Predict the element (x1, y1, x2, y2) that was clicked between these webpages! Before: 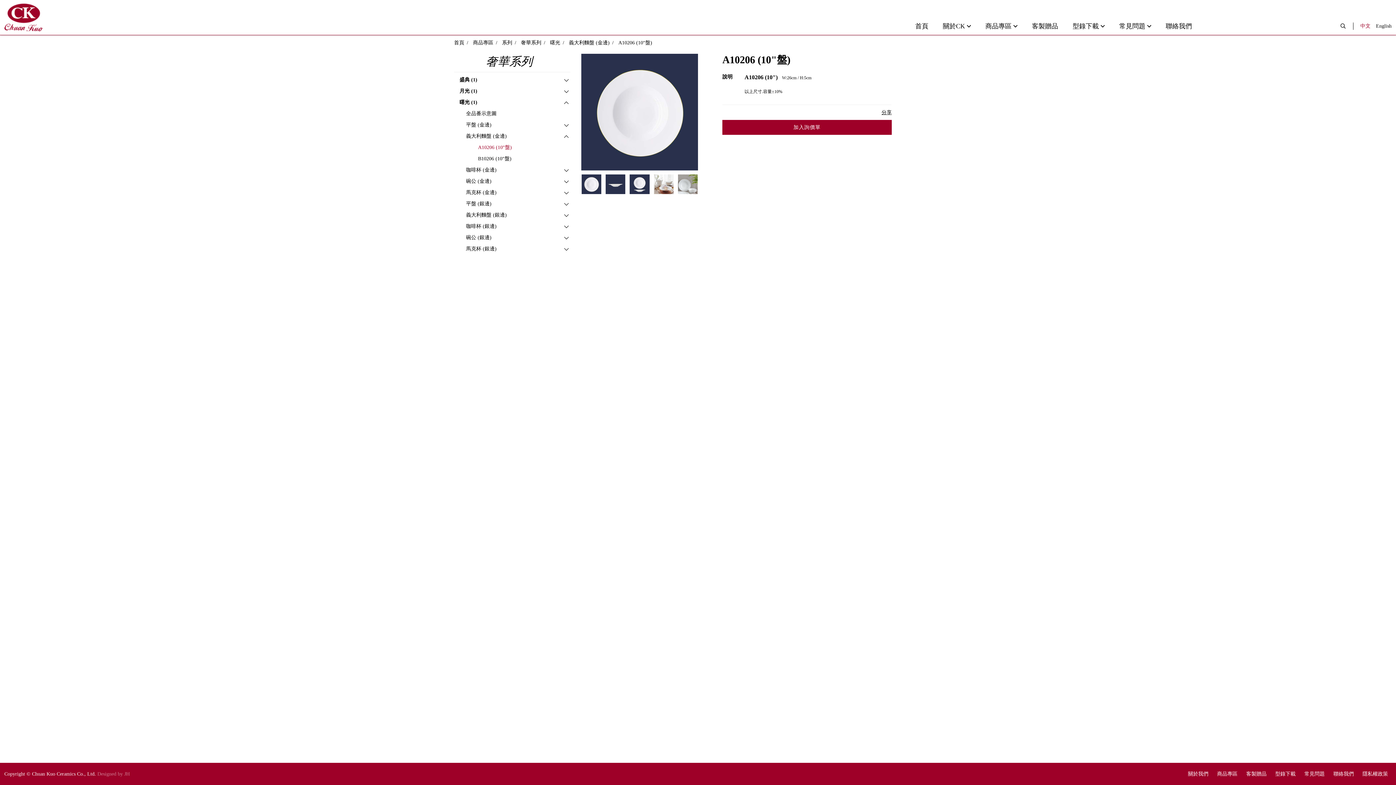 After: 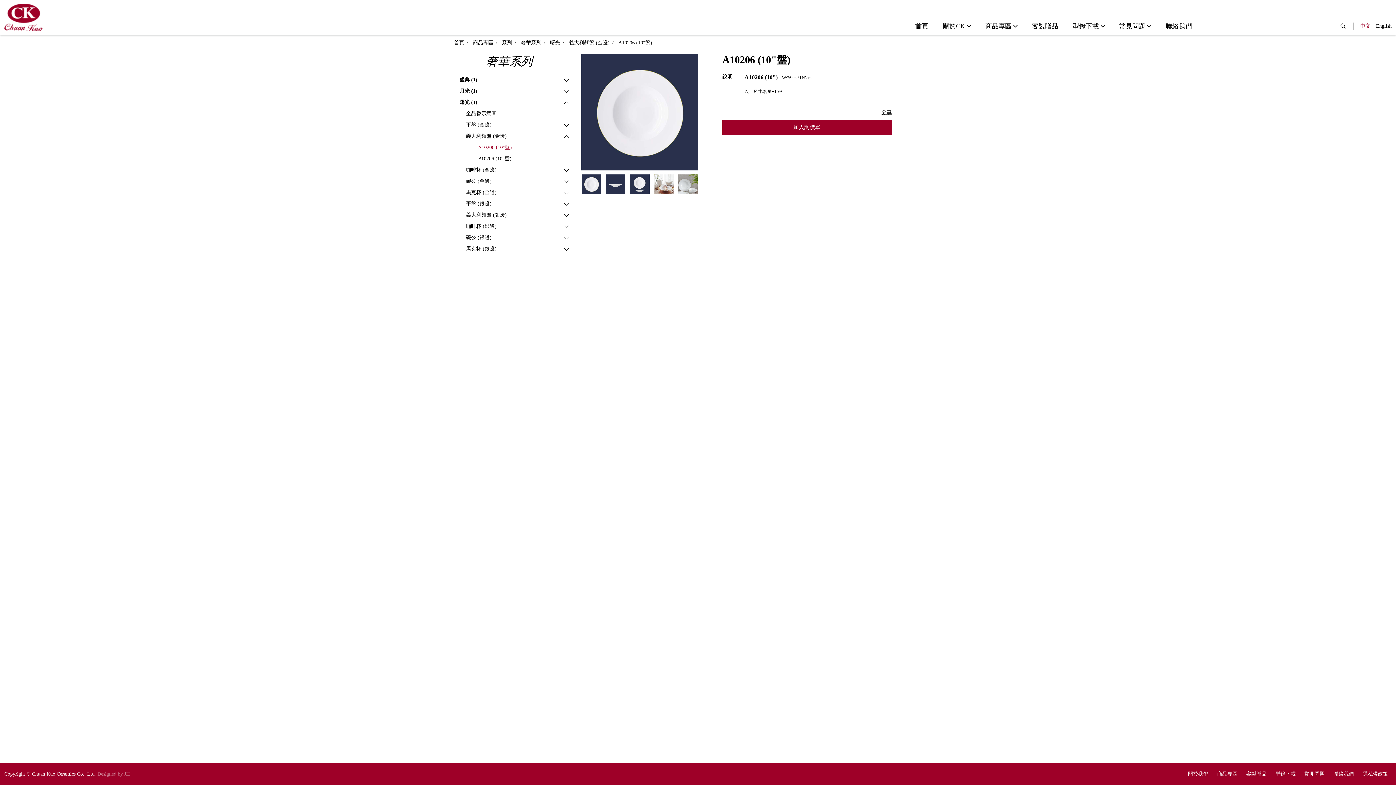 Action: label: Designed by JH bbox: (97, 771, 129, 777)